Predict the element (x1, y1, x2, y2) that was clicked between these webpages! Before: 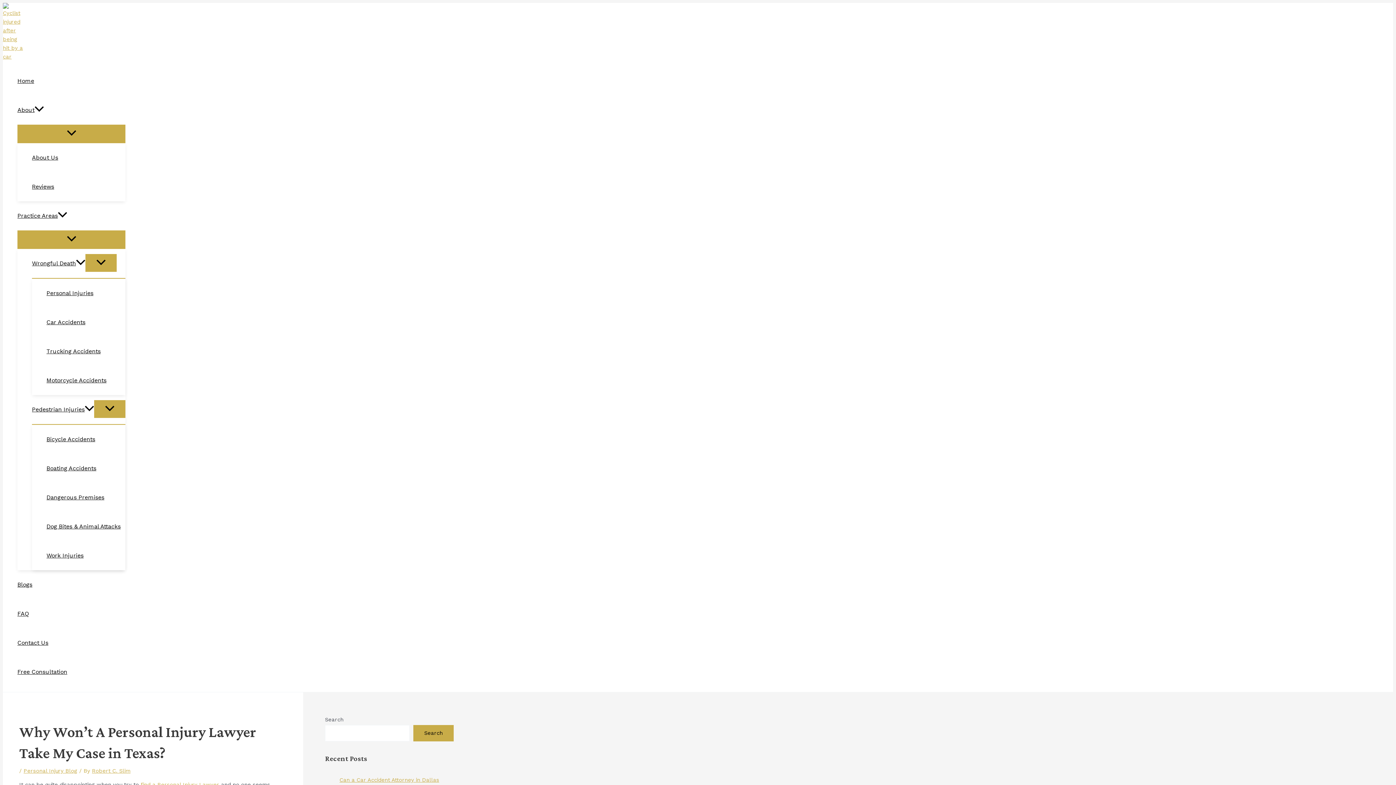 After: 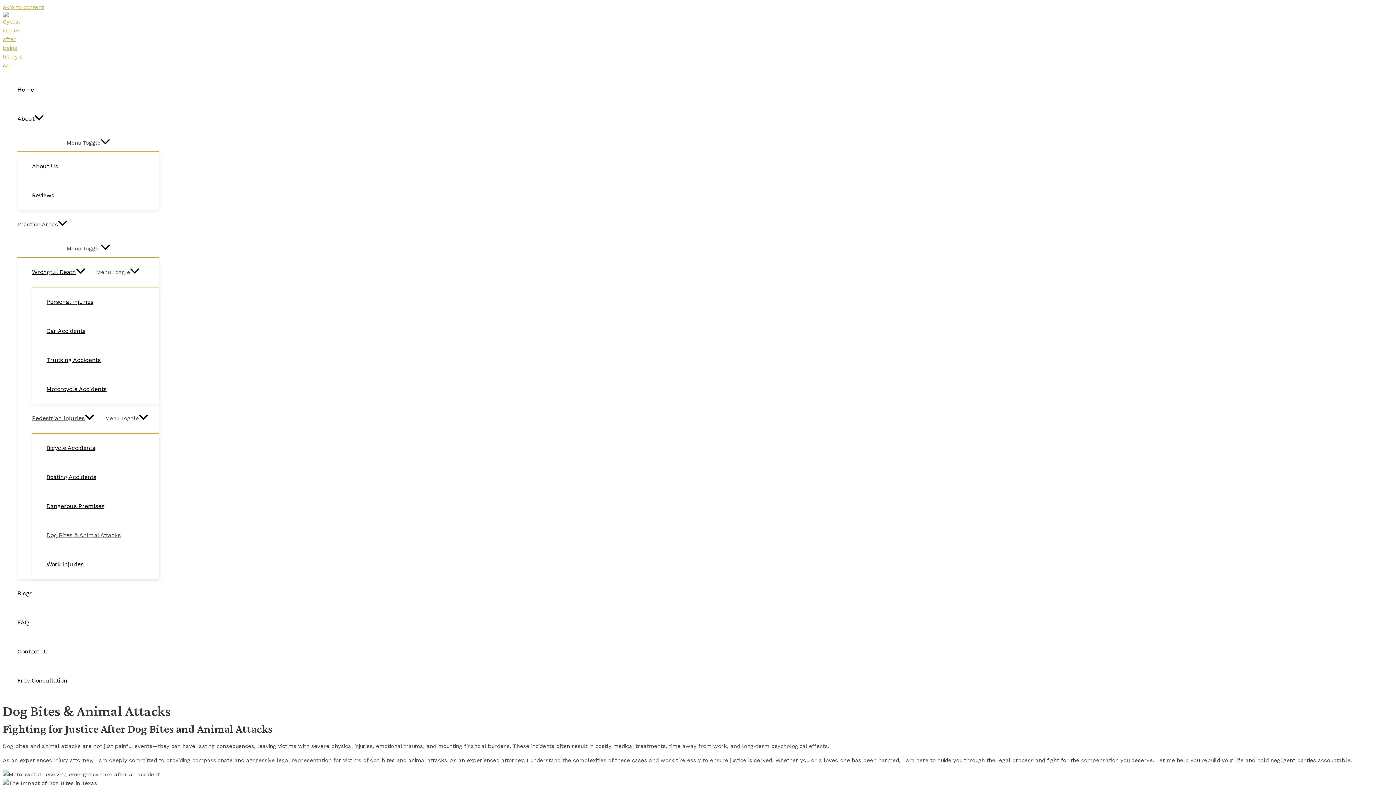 Action: label: Dog Bites & Animal Attacks bbox: (46, 512, 125, 541)